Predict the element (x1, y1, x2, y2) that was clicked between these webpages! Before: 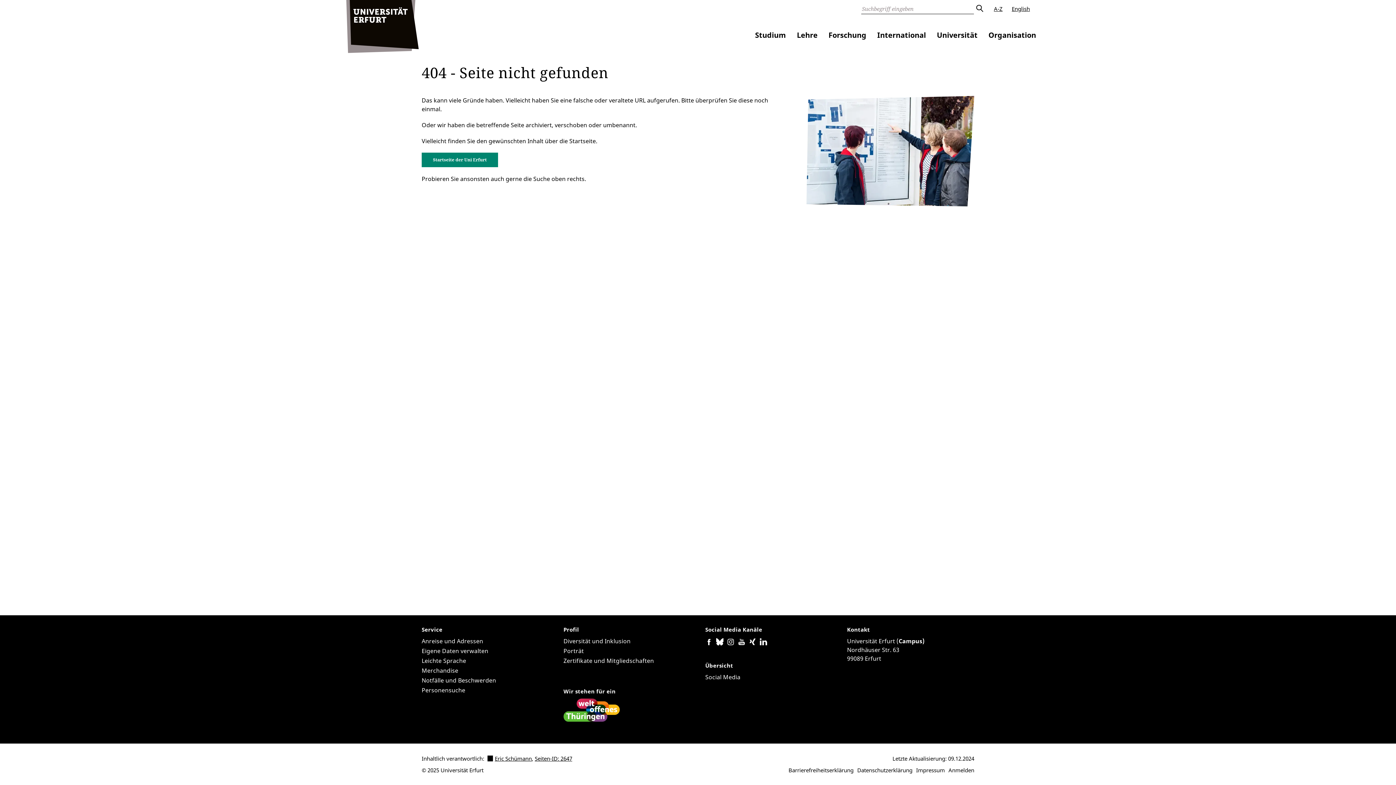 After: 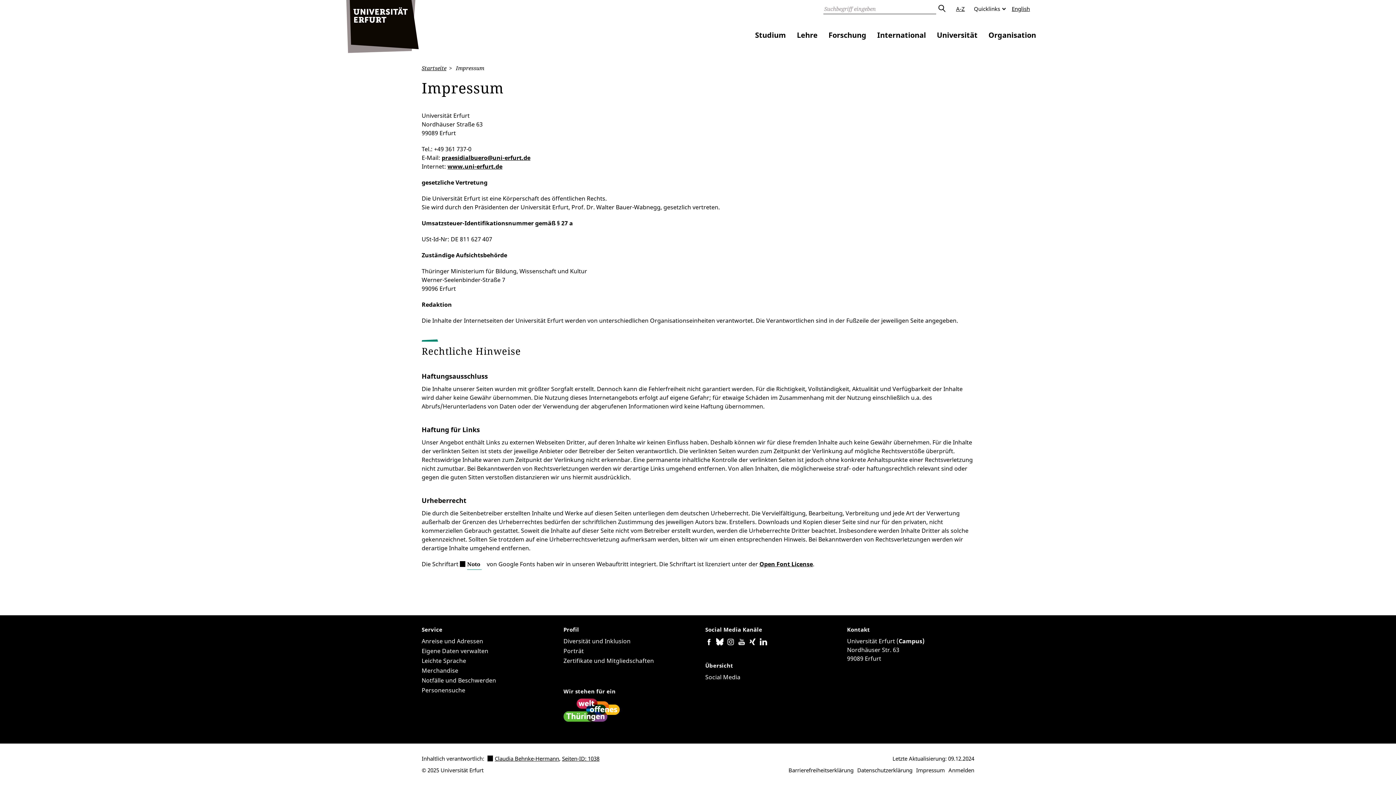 Action: bbox: (916, 766, 945, 774) label: Impressum